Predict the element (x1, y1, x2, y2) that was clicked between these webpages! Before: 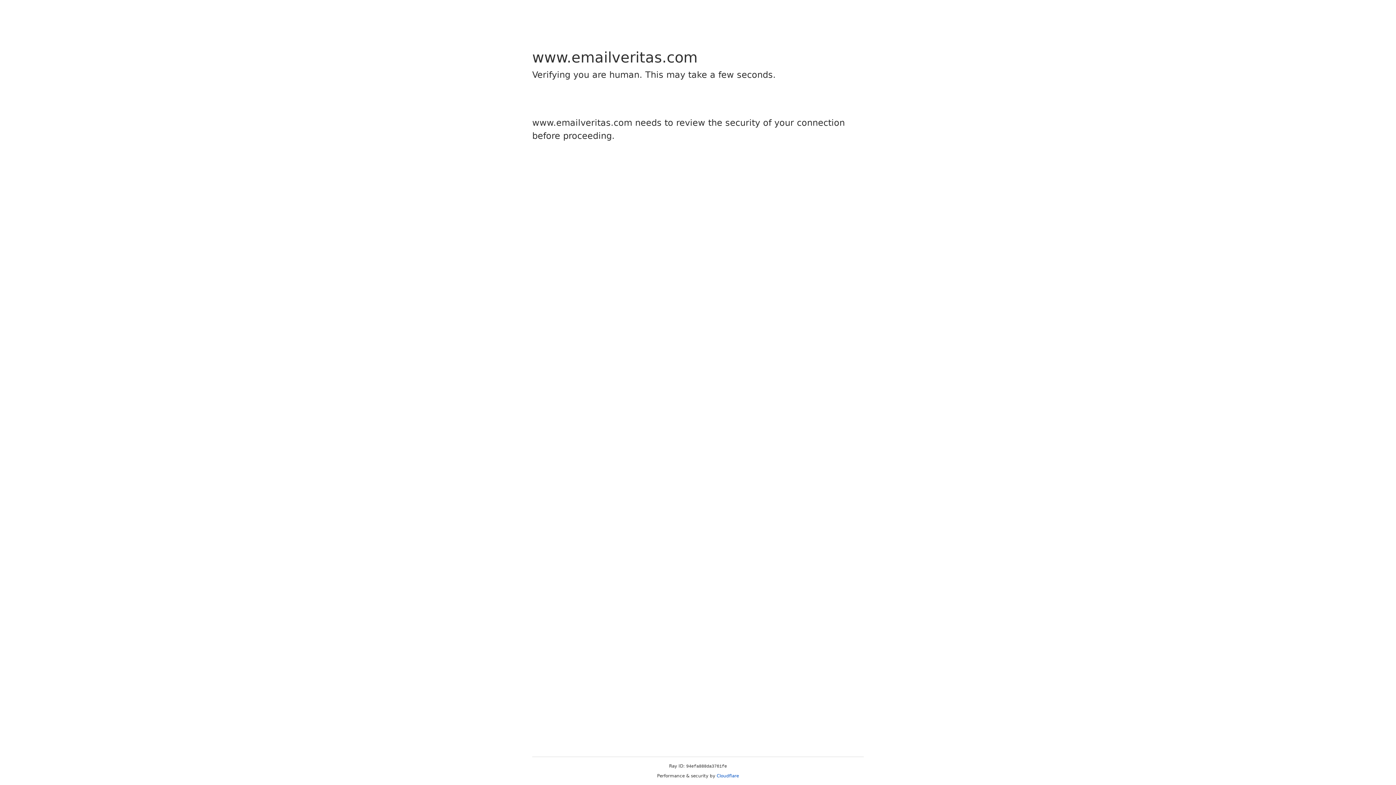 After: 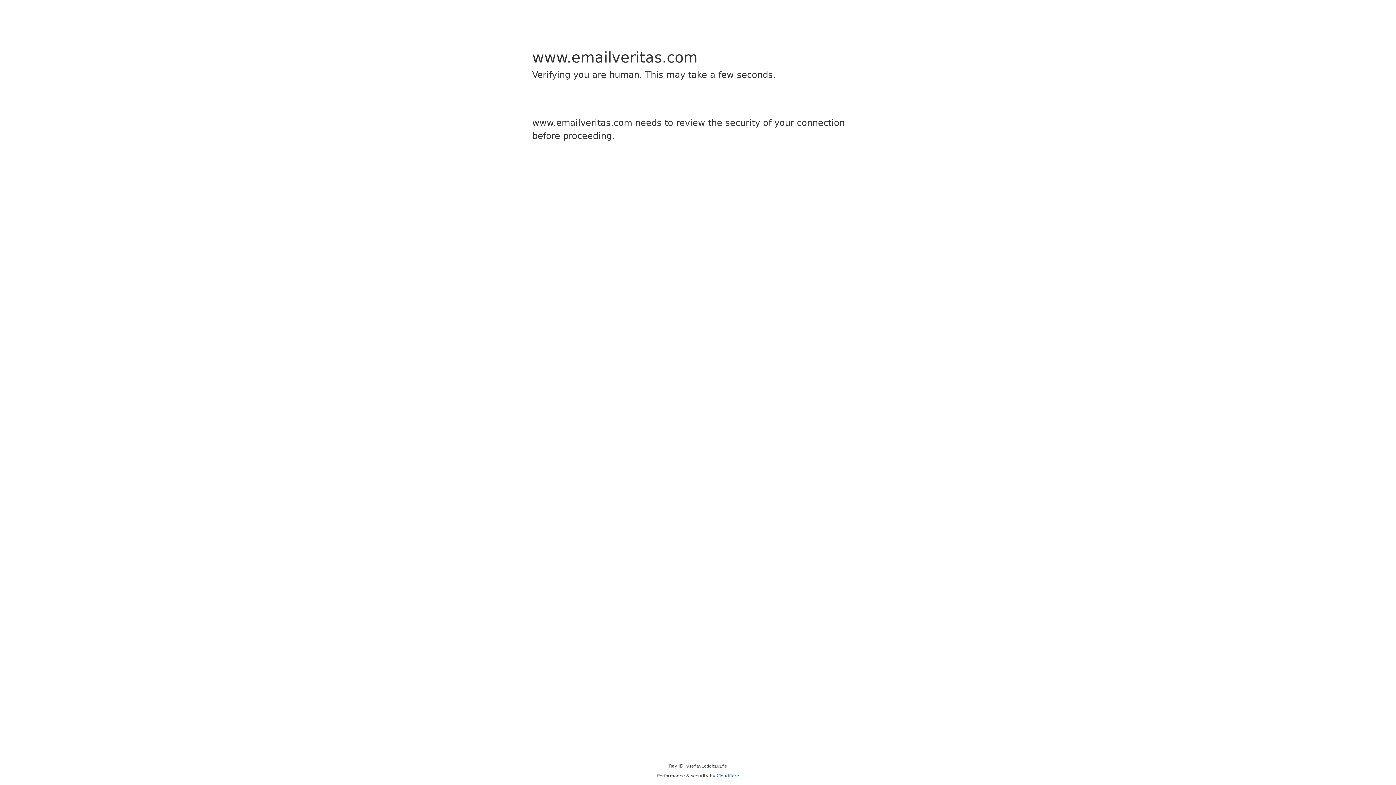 Action: bbox: (716, 773, 739, 778) label: Cloudflare